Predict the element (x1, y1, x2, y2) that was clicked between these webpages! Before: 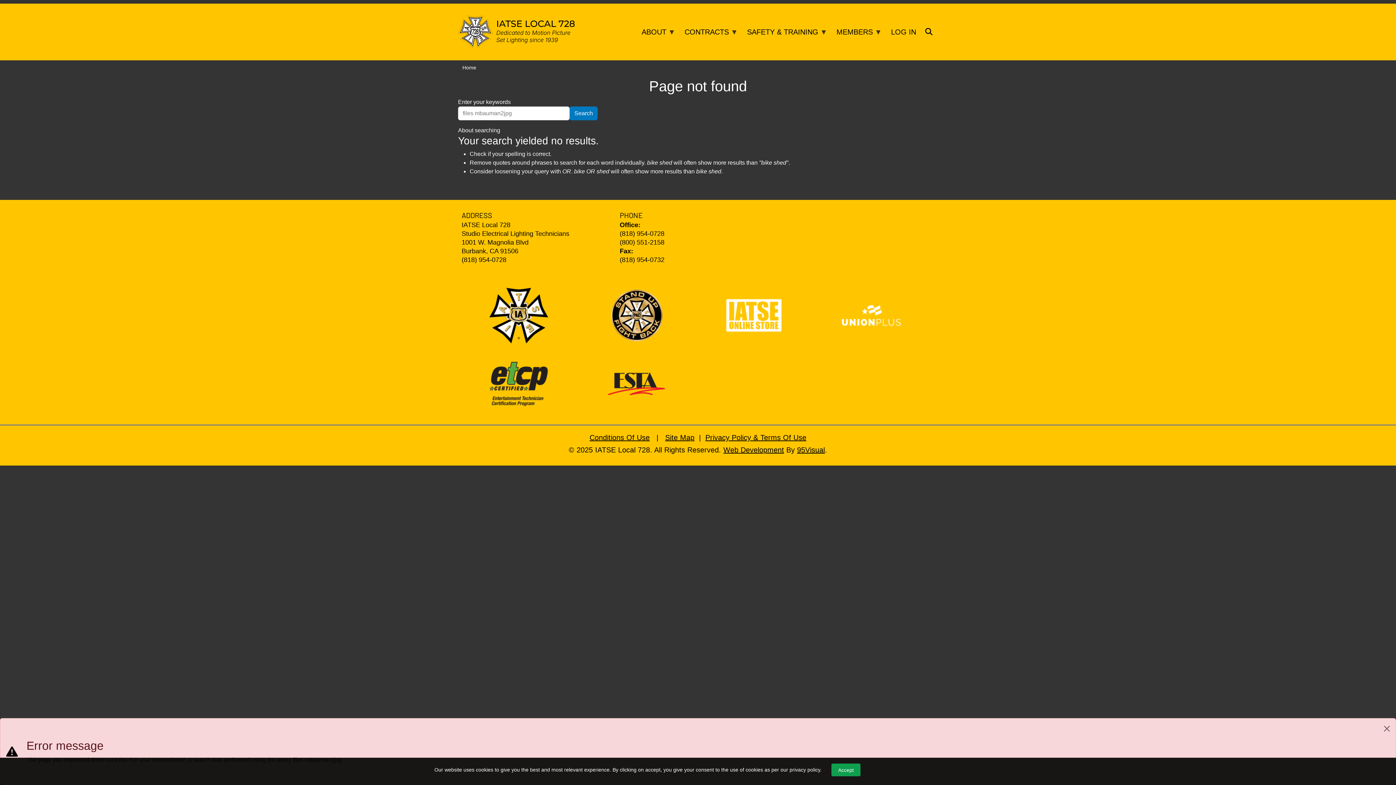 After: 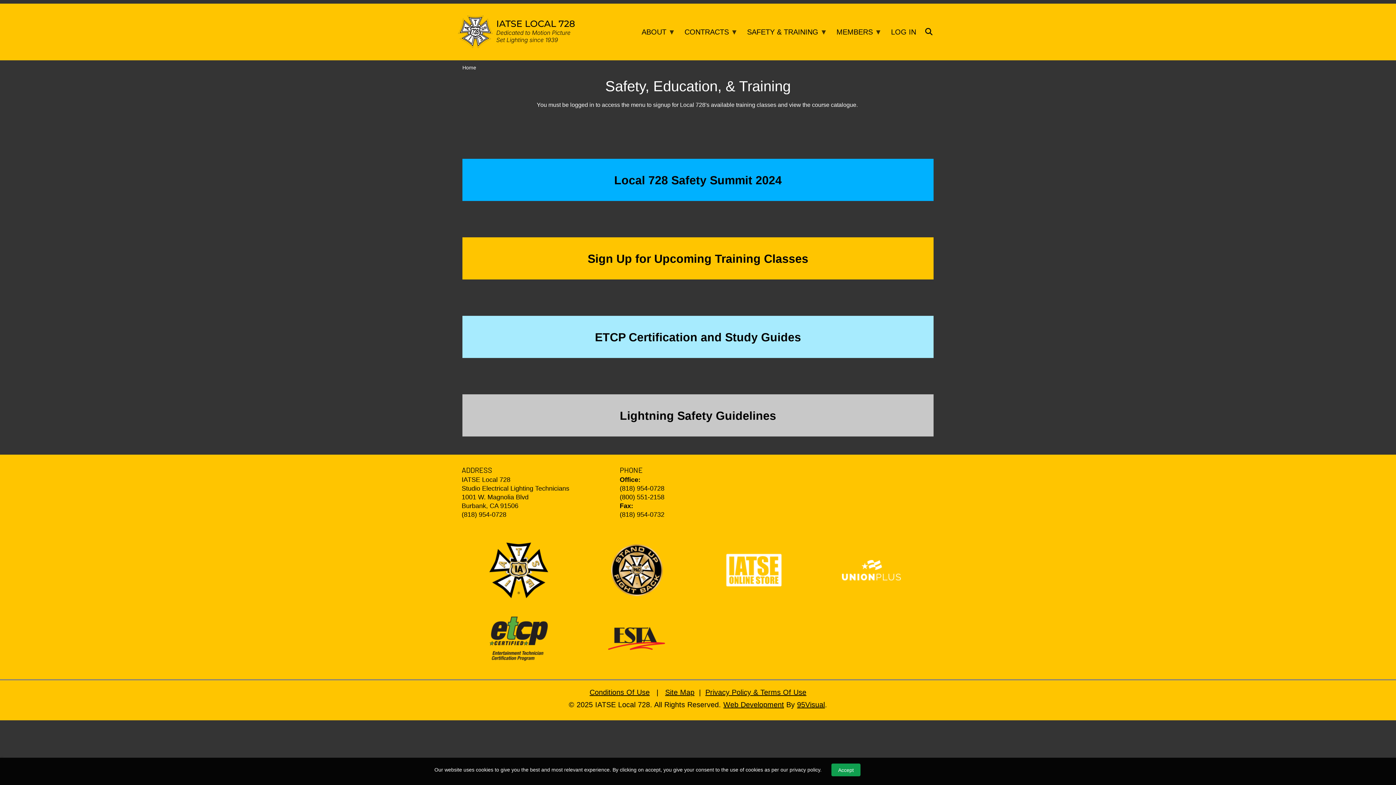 Action: bbox: (743, 24, 833, 40) label: SAFETY & TRAINING
»